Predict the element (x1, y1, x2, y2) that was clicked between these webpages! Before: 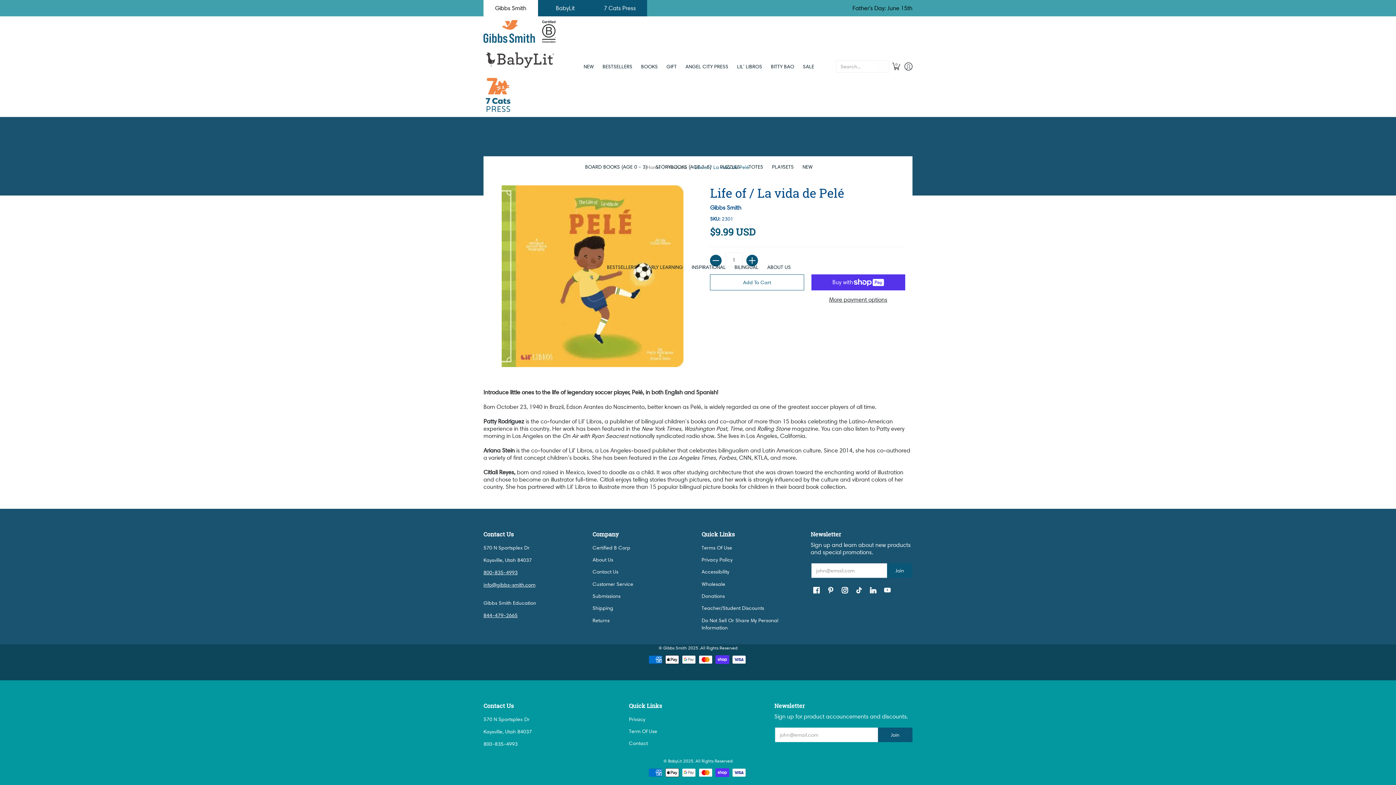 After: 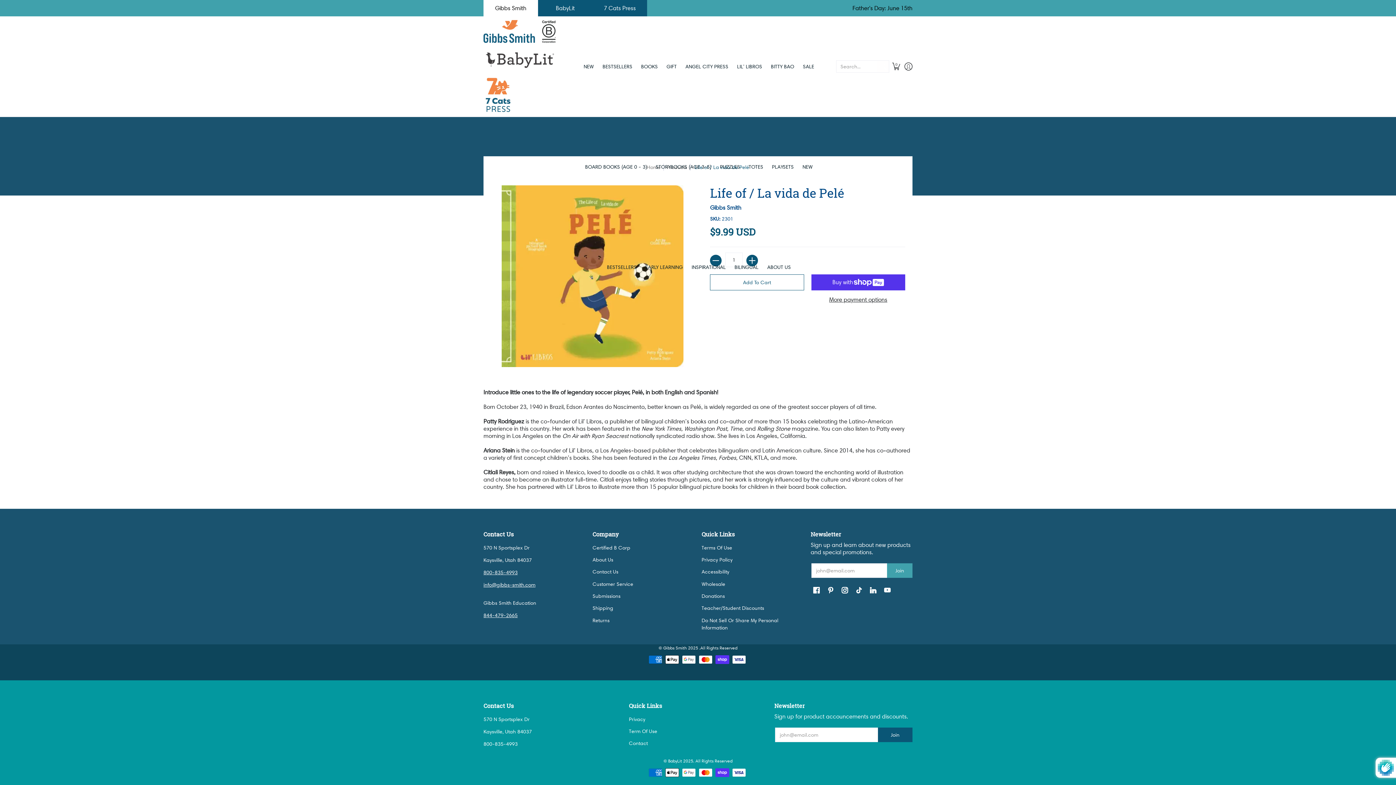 Action: label: Join bbox: (887, 563, 912, 578)